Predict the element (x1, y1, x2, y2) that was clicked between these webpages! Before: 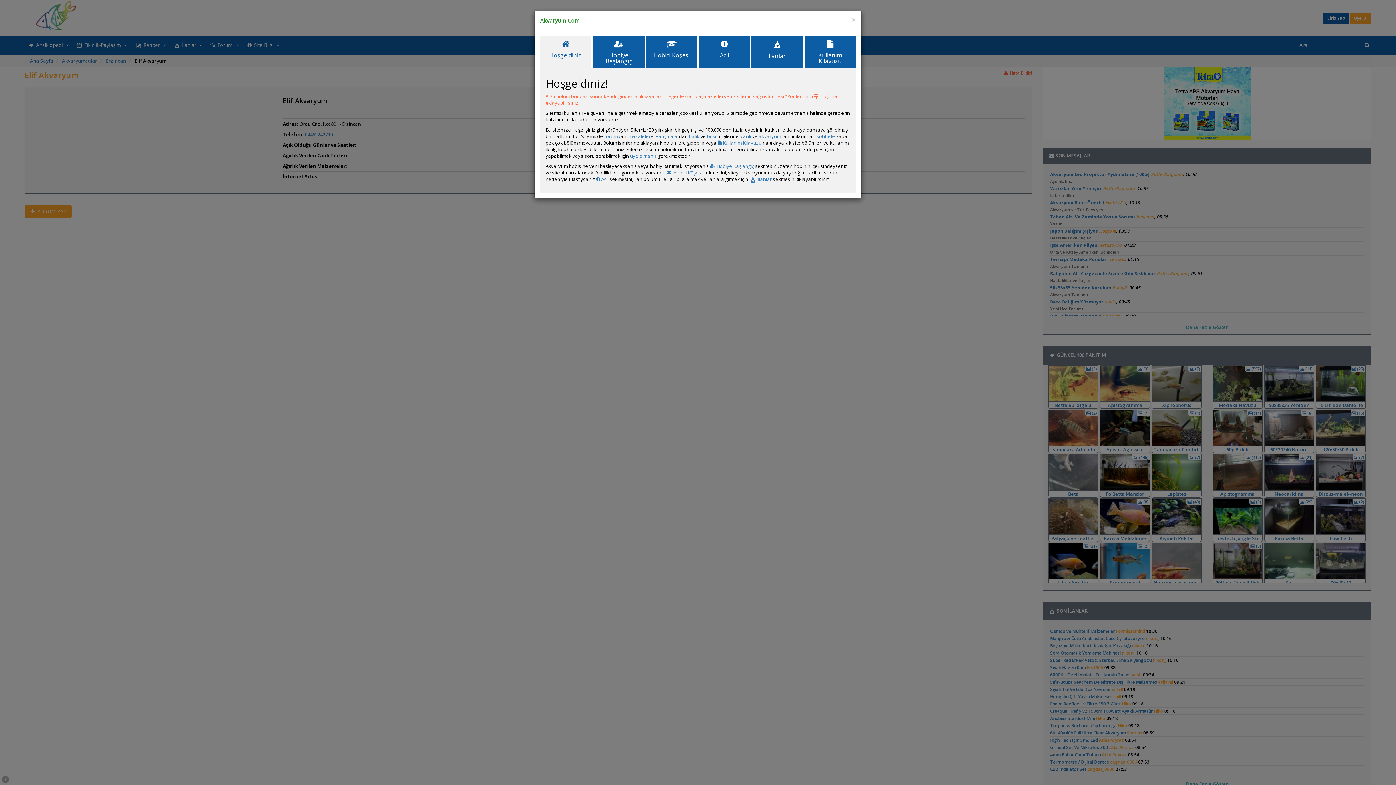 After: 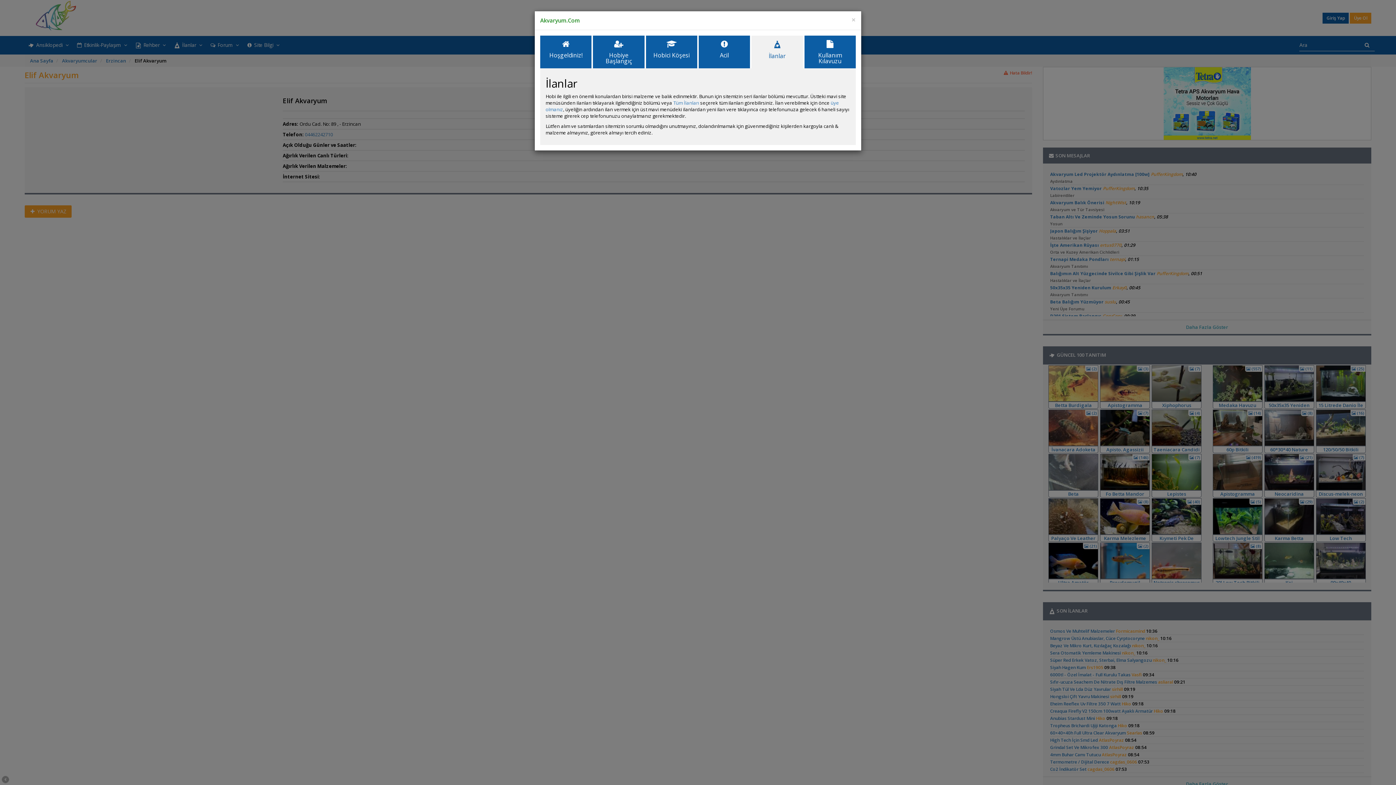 Action: bbox: (749, 176, 772, 182) label:  İlanlar